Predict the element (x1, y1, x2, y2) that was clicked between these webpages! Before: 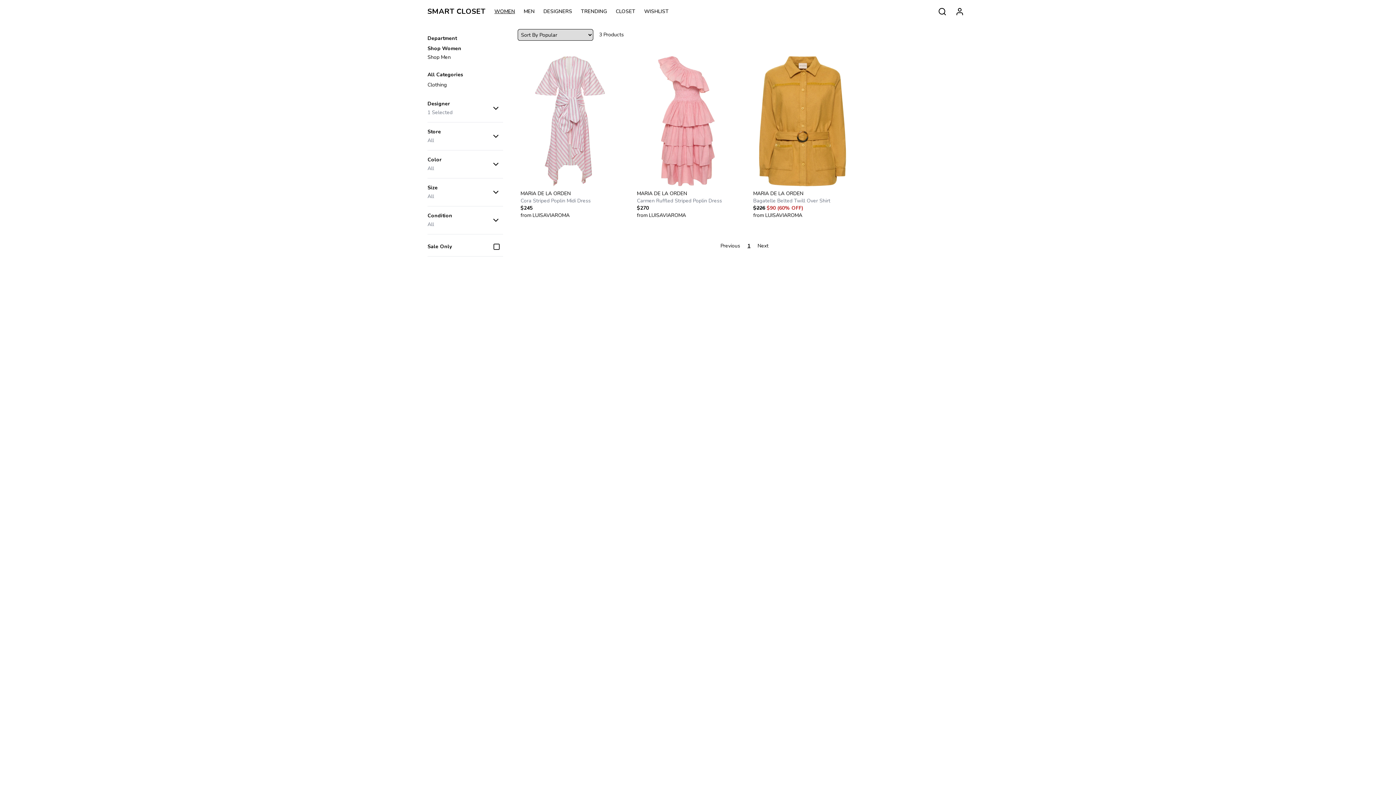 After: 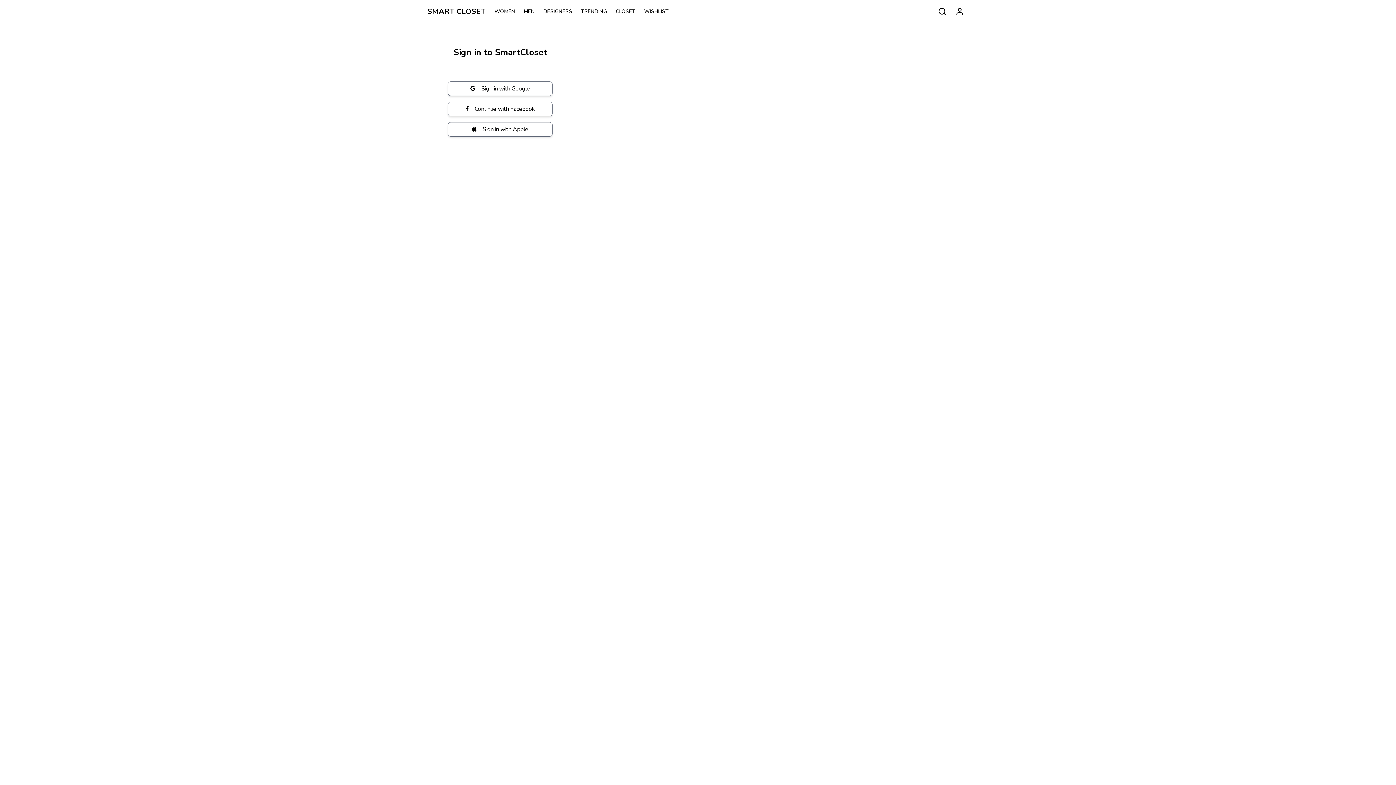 Action: bbox: (951, 2, 968, 20)